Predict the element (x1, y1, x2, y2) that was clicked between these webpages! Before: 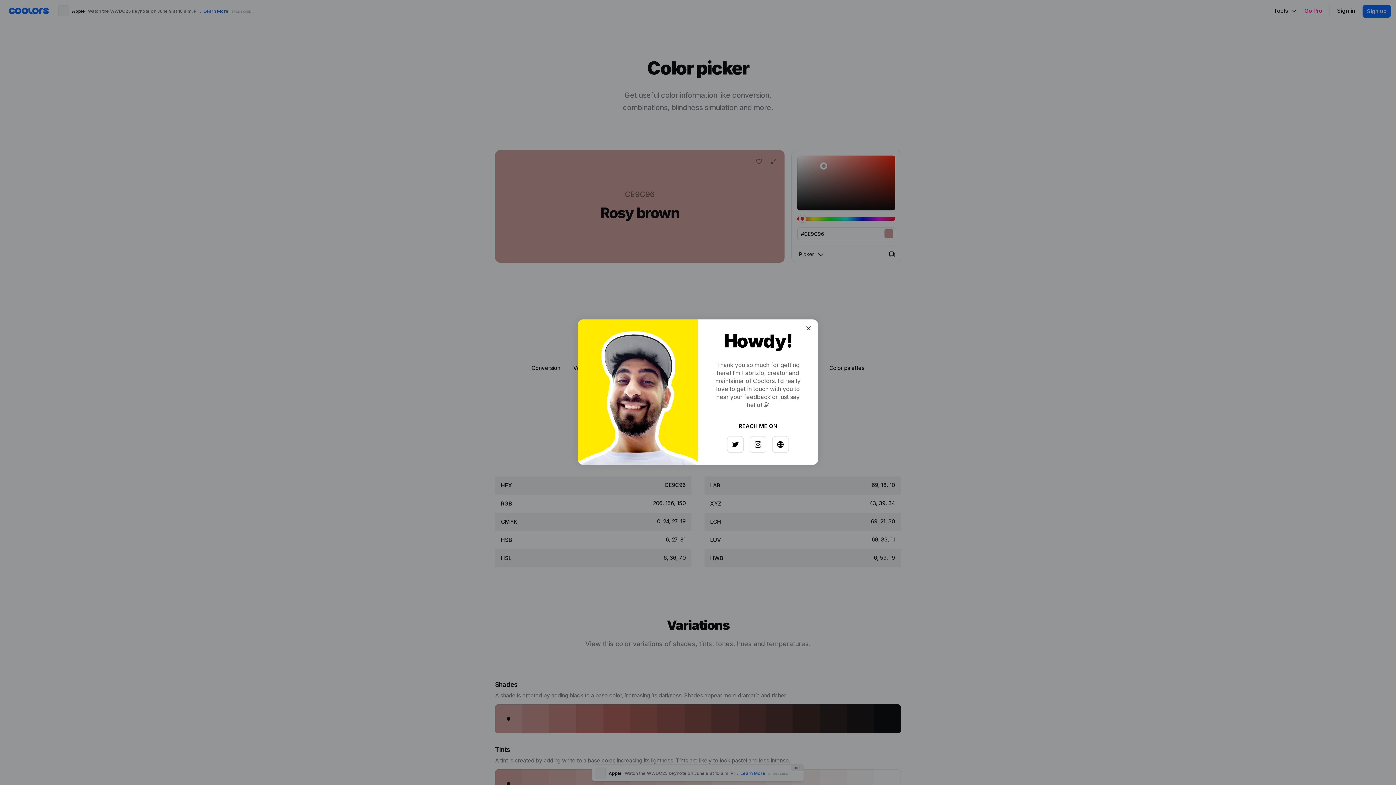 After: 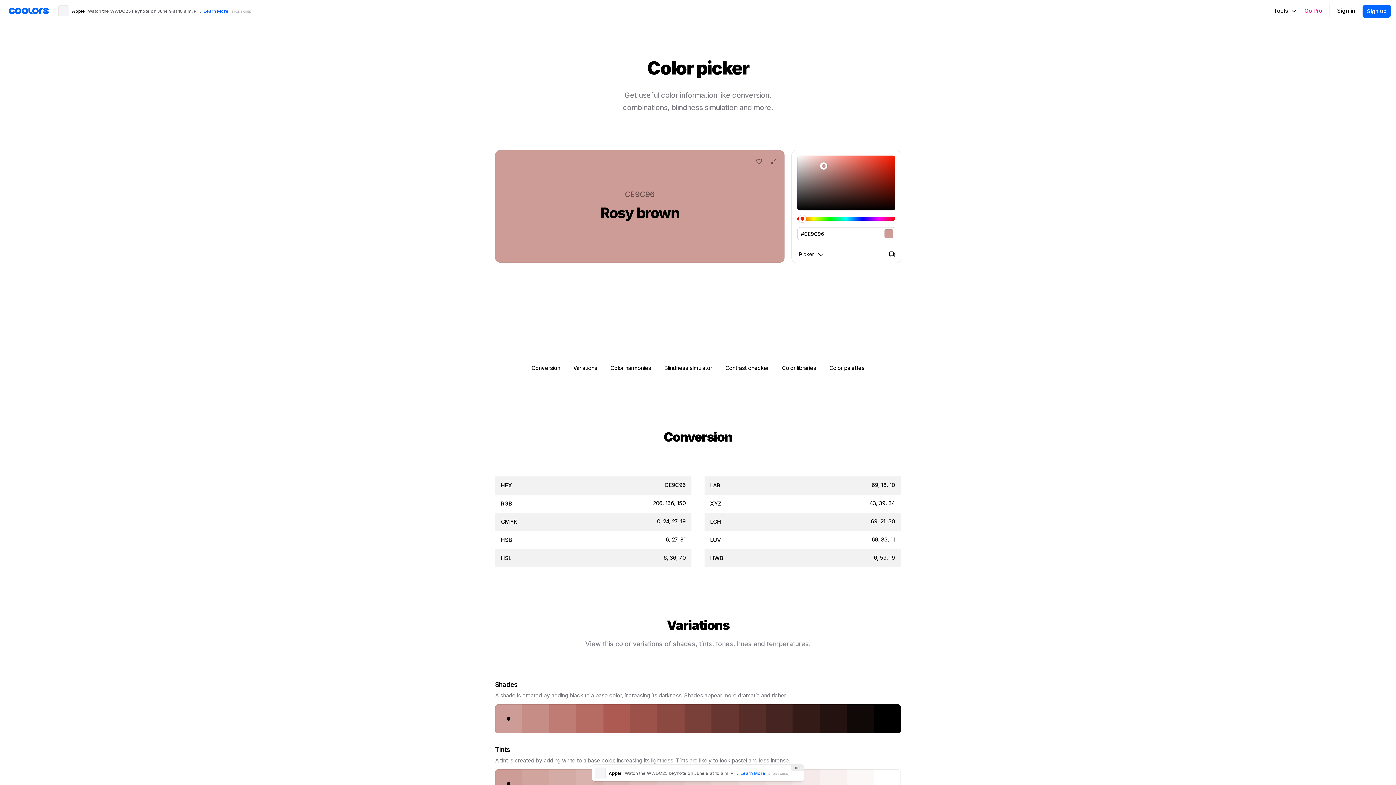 Action: bbox: (797, 326, 808, 337)